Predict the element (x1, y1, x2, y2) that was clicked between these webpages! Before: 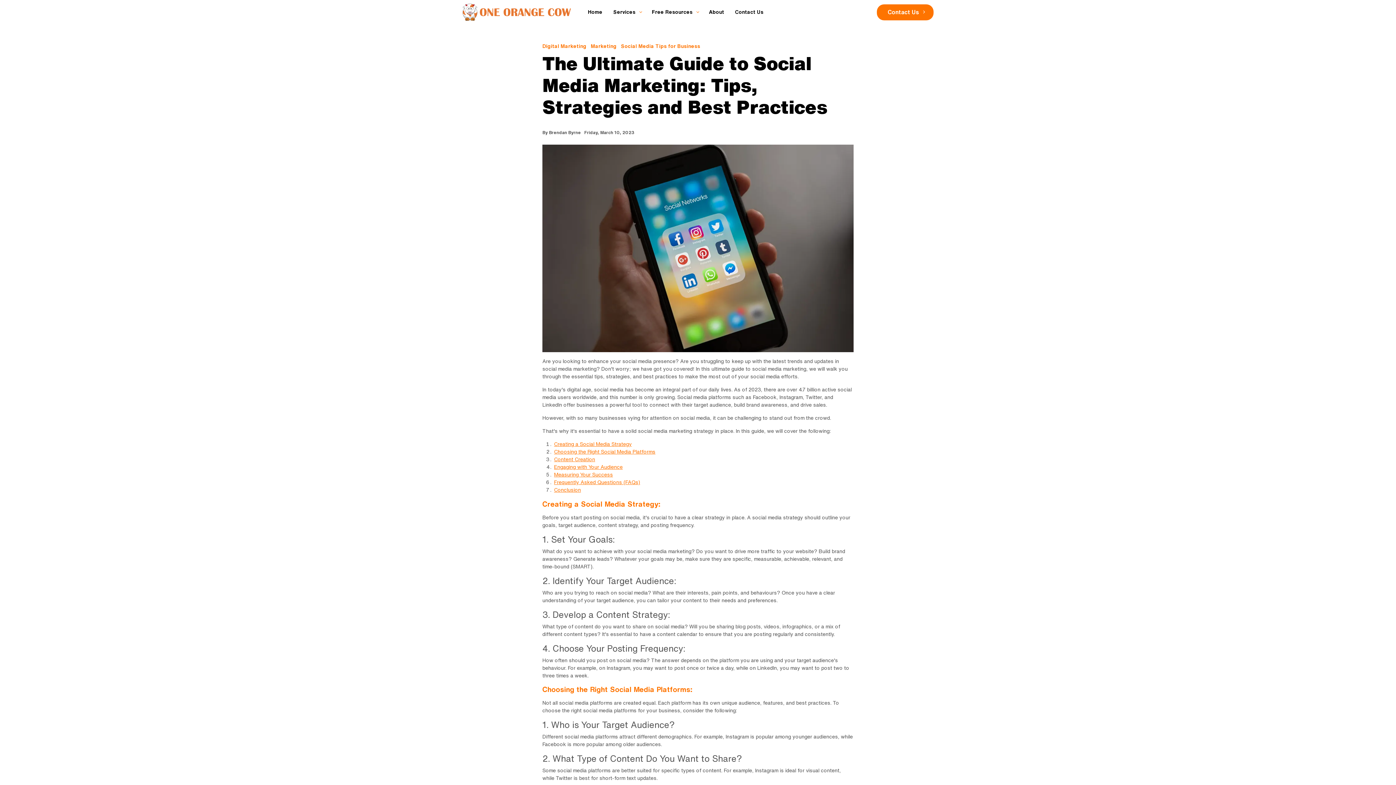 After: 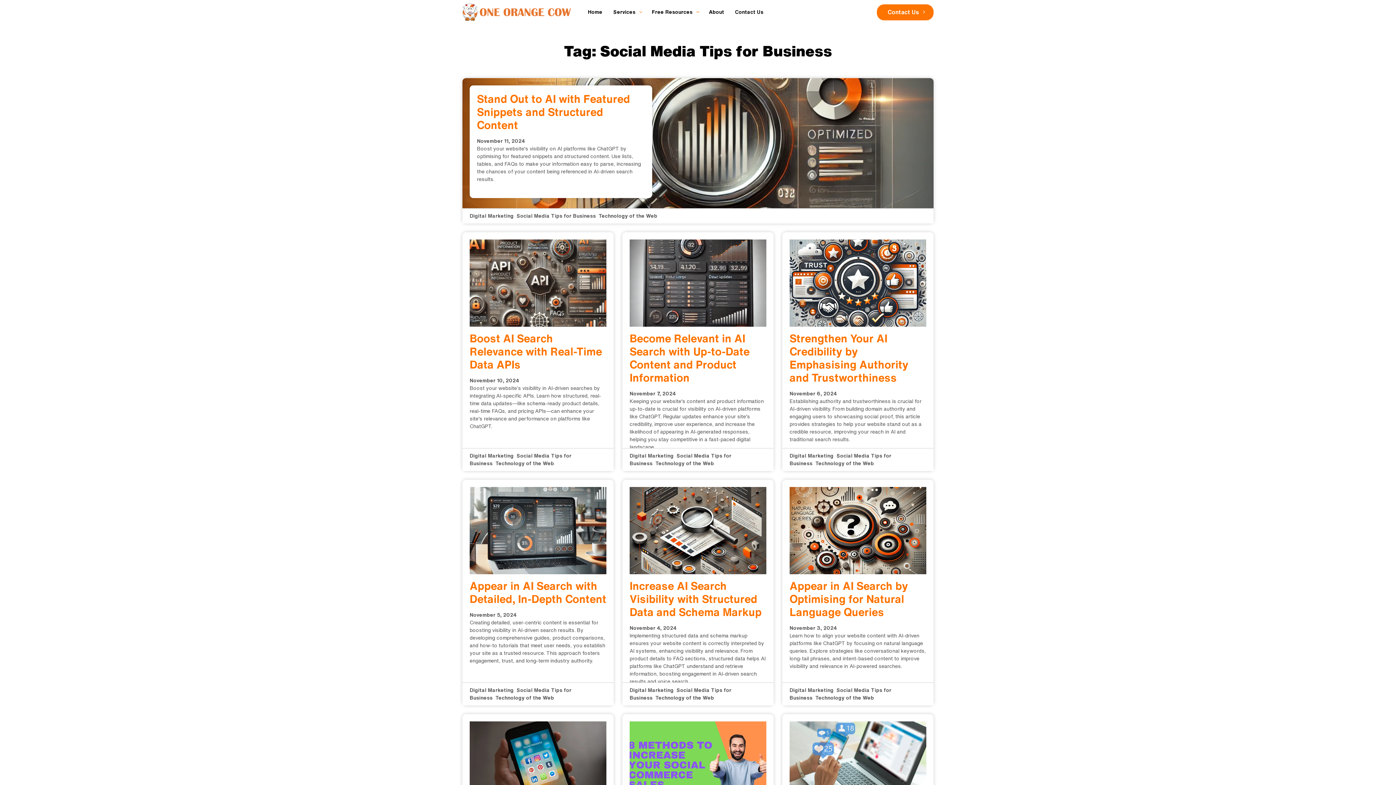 Action: label: Social Media Tips for Business bbox: (621, 43, 700, 49)